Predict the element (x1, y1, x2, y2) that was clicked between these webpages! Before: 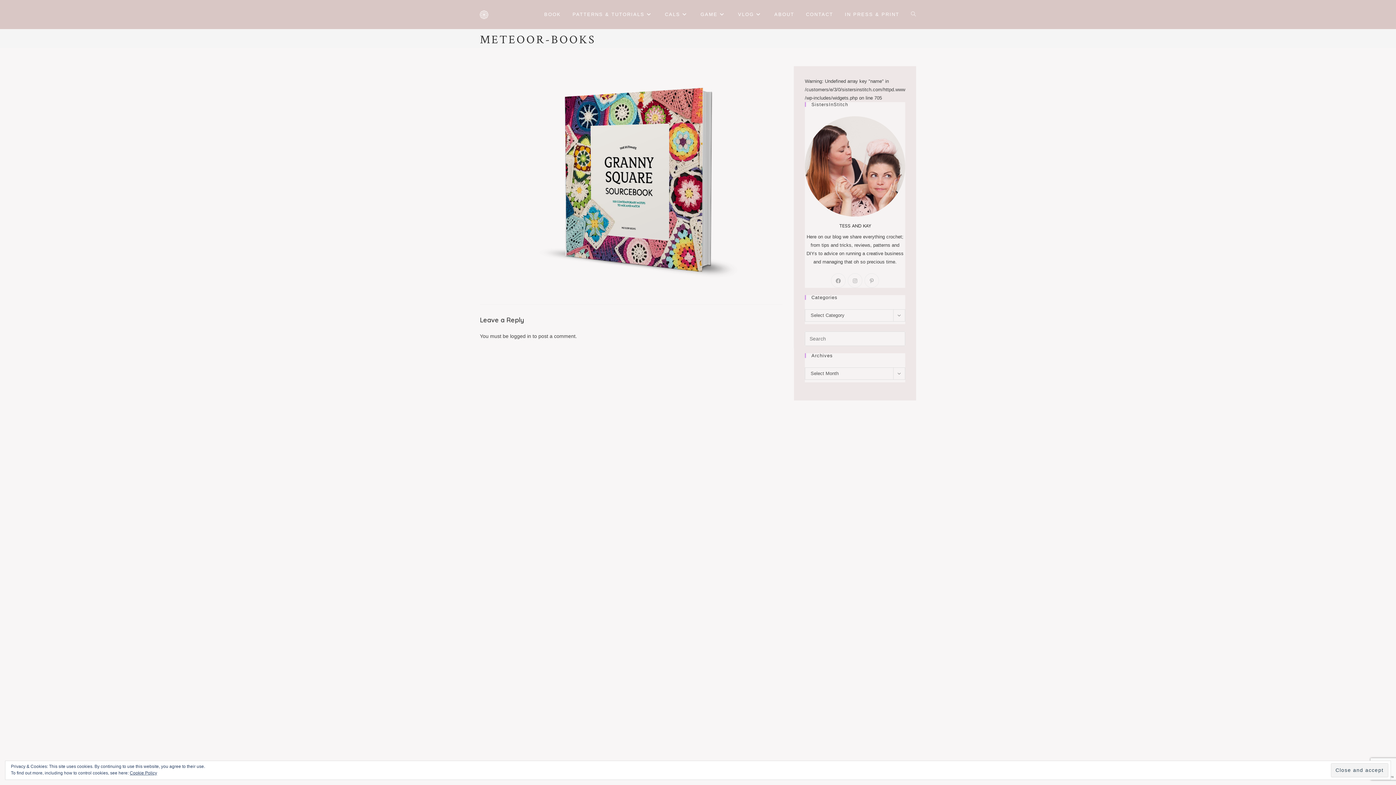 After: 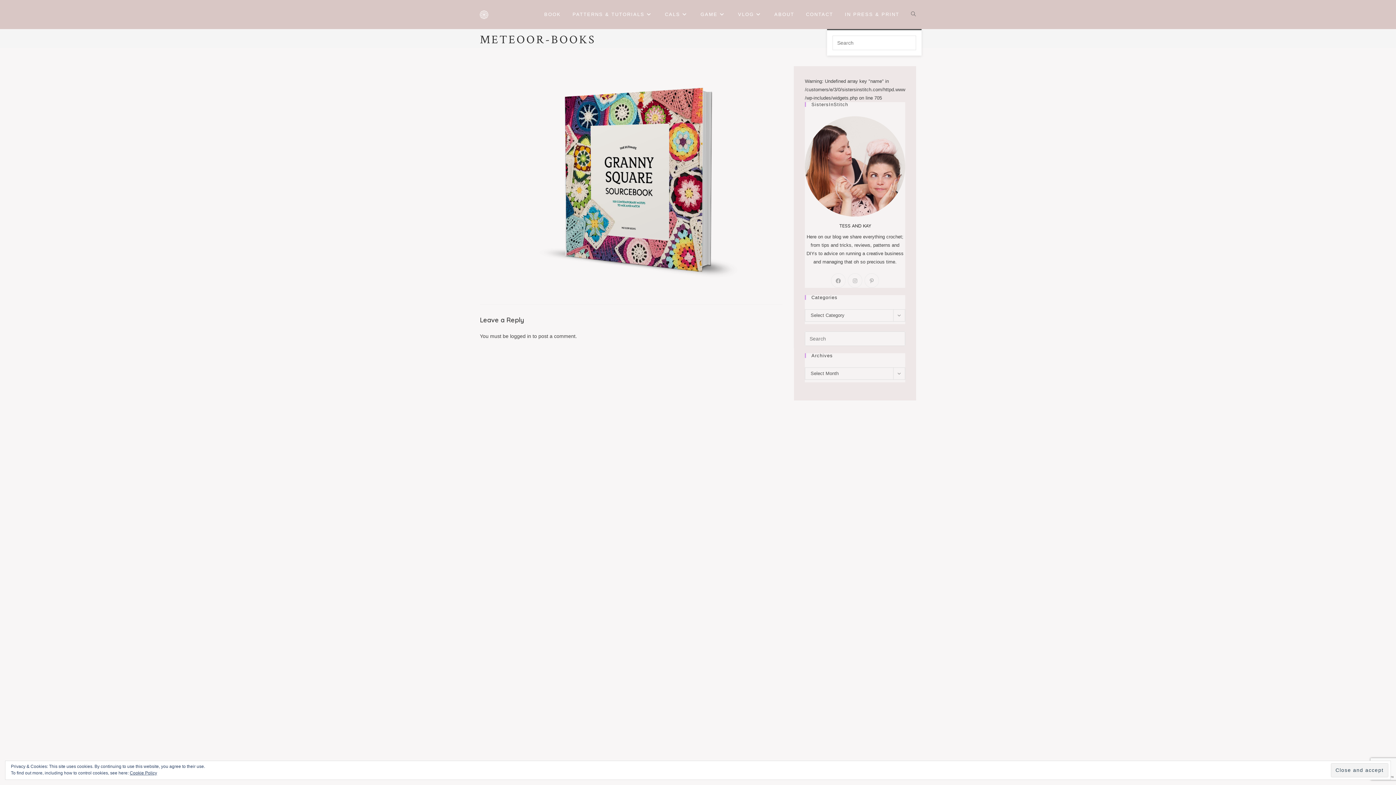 Action: label: TOGGLE WEBSITE SEARCH bbox: (905, 0, 921, 29)